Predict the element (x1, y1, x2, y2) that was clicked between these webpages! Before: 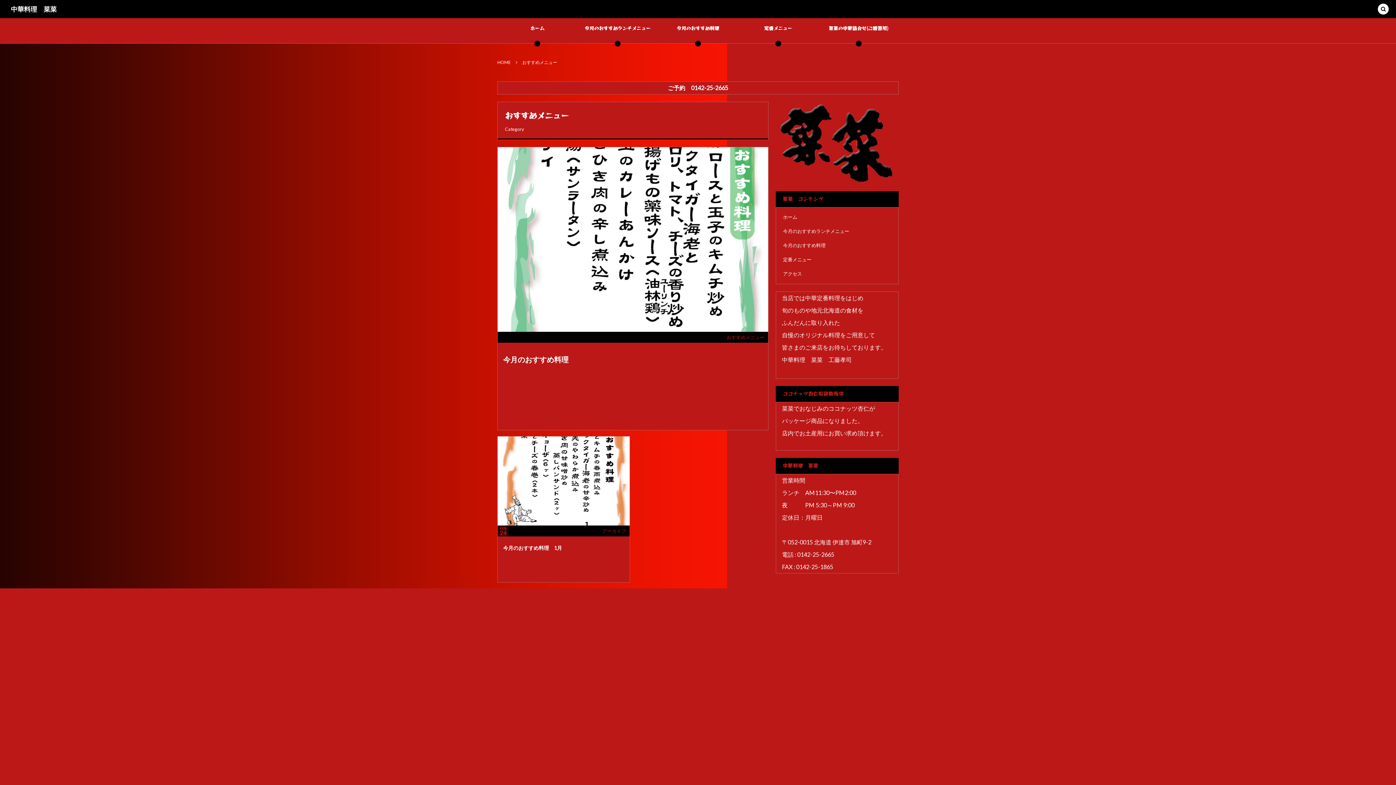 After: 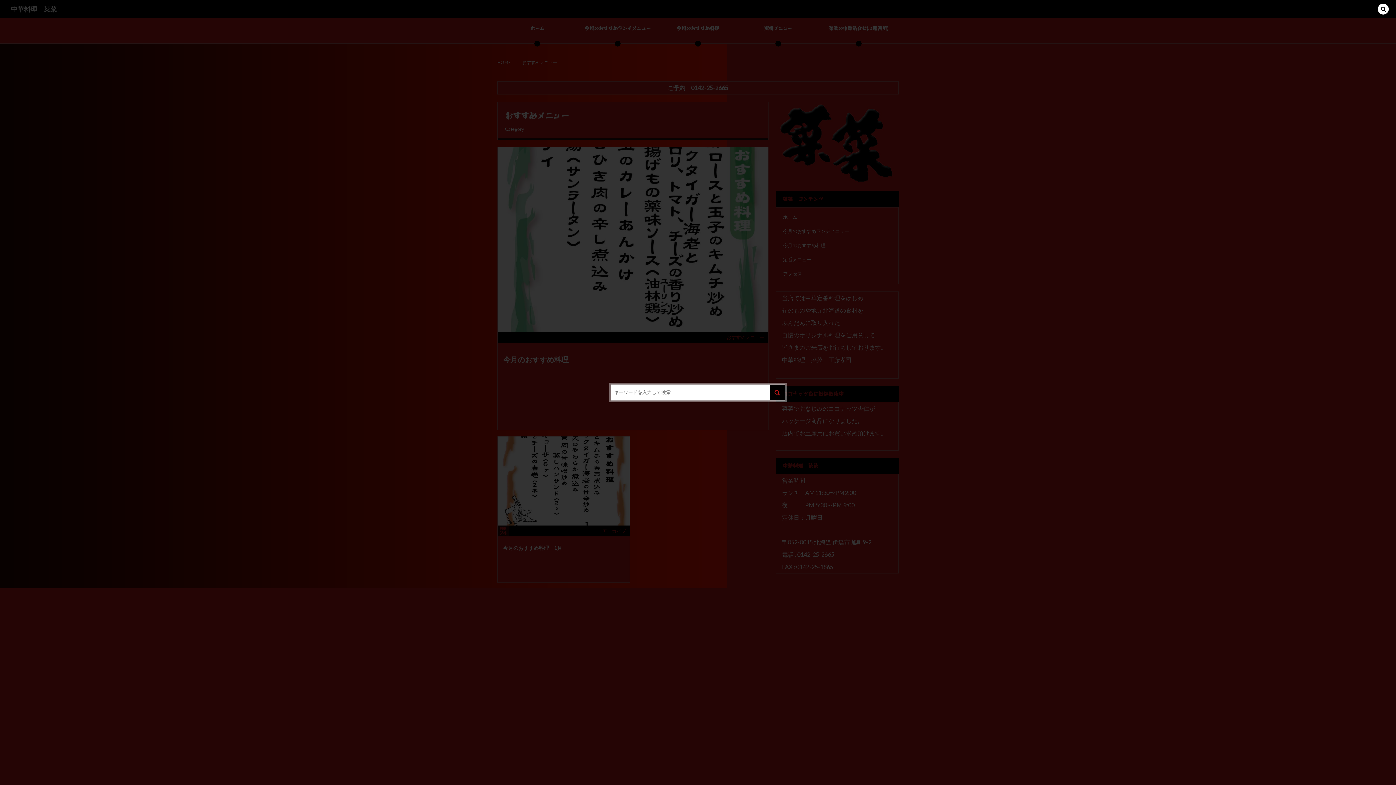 Action: bbox: (1378, 3, 1389, 15)